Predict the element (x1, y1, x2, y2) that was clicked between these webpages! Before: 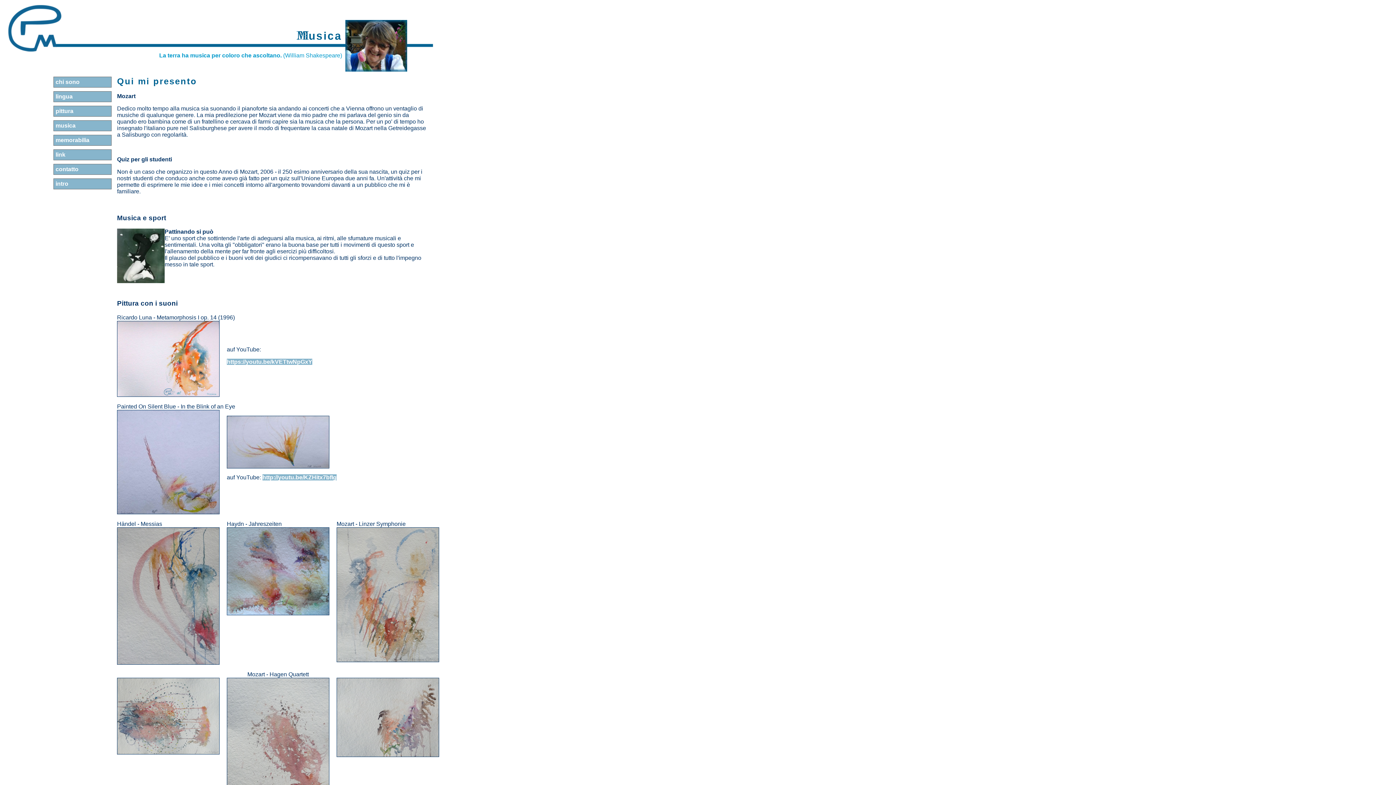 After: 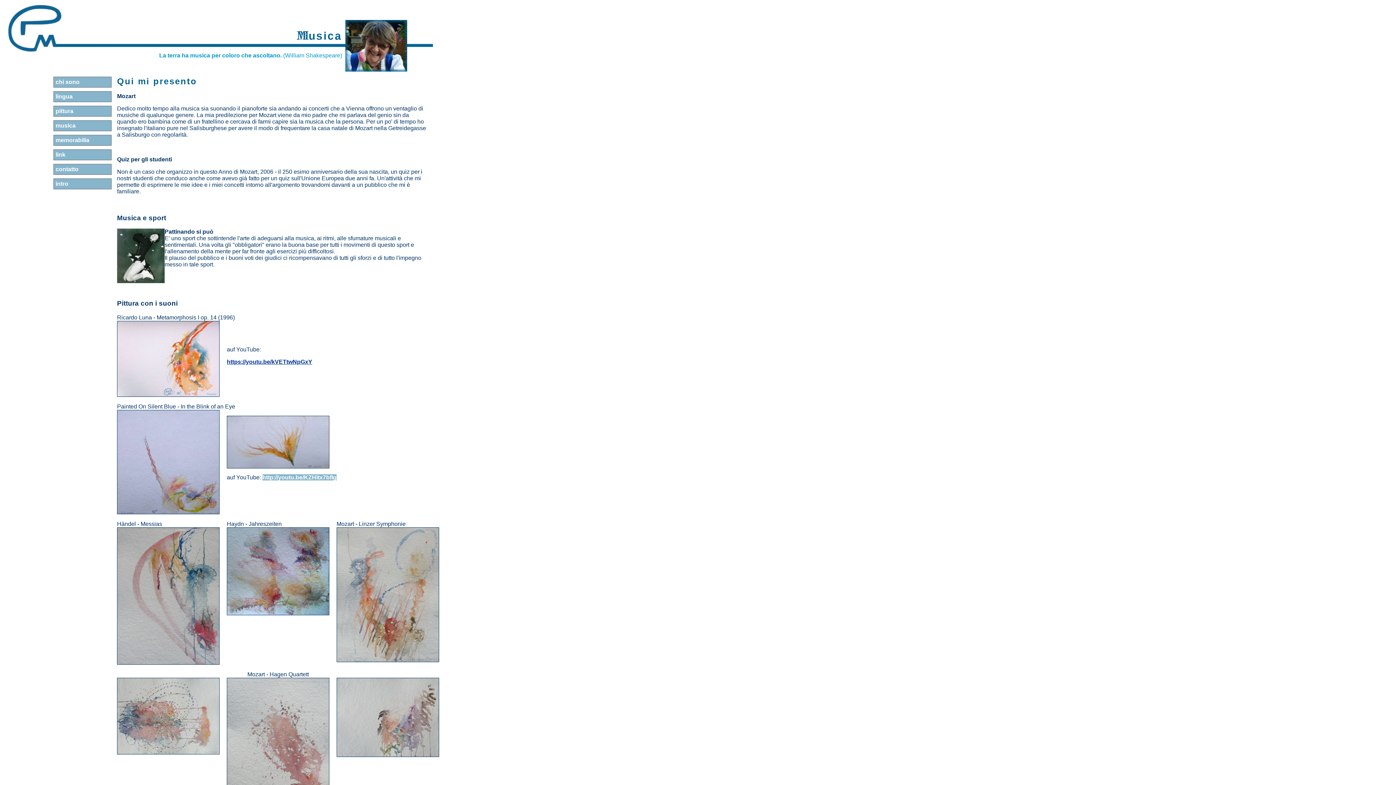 Action: label: https://youtu.be/kVETtwNpGxY bbox: (226, 358, 312, 365)